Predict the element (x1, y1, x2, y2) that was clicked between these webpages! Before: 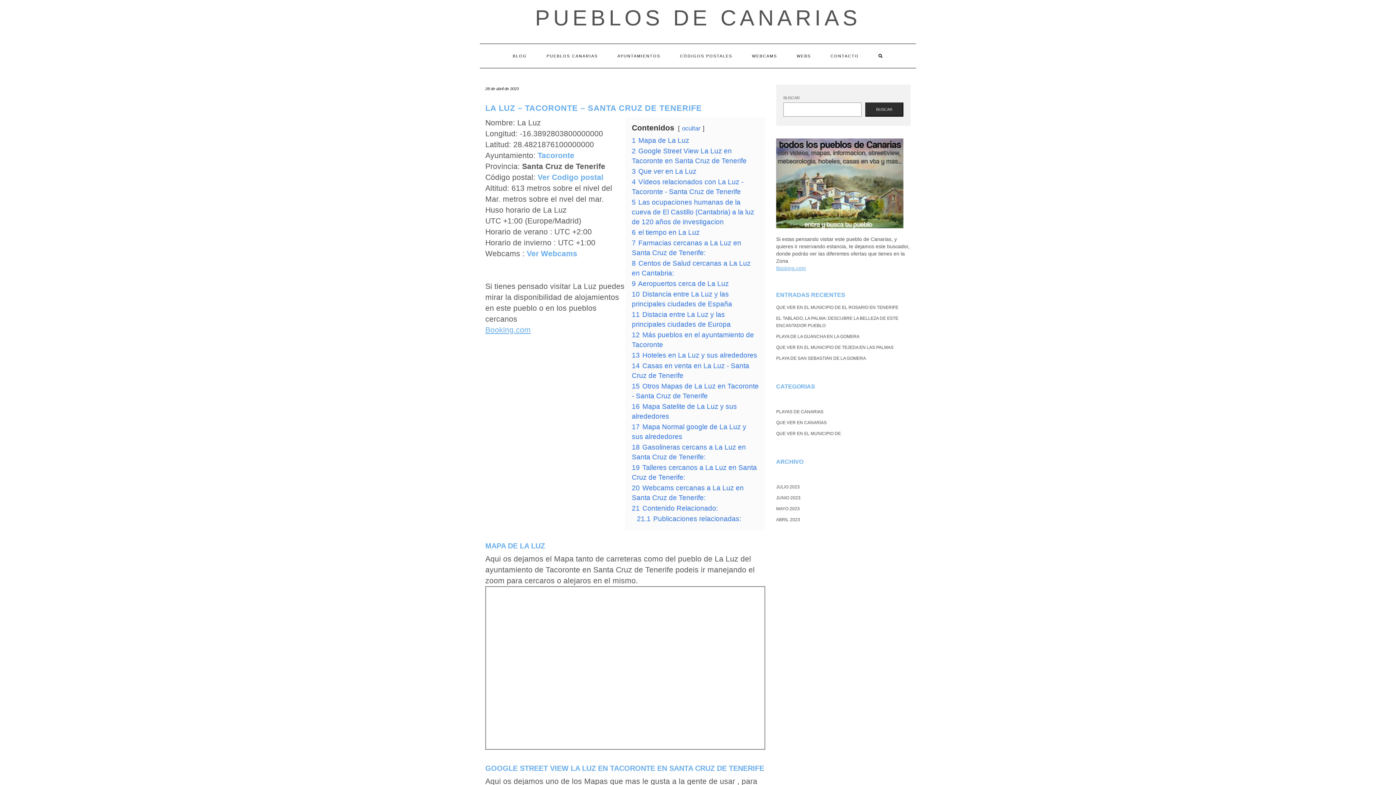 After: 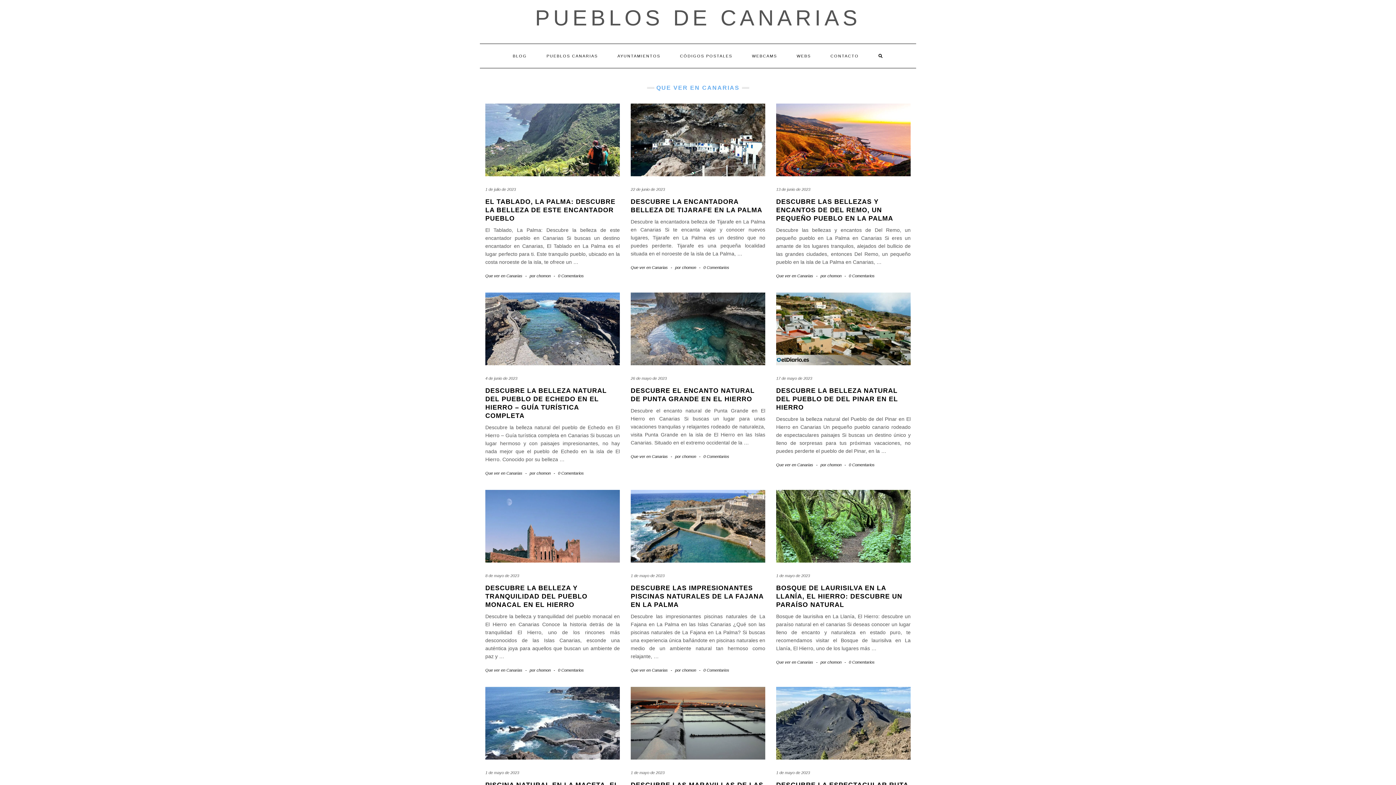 Action: bbox: (776, 420, 826, 425) label: QUE VER EN CANARIAS